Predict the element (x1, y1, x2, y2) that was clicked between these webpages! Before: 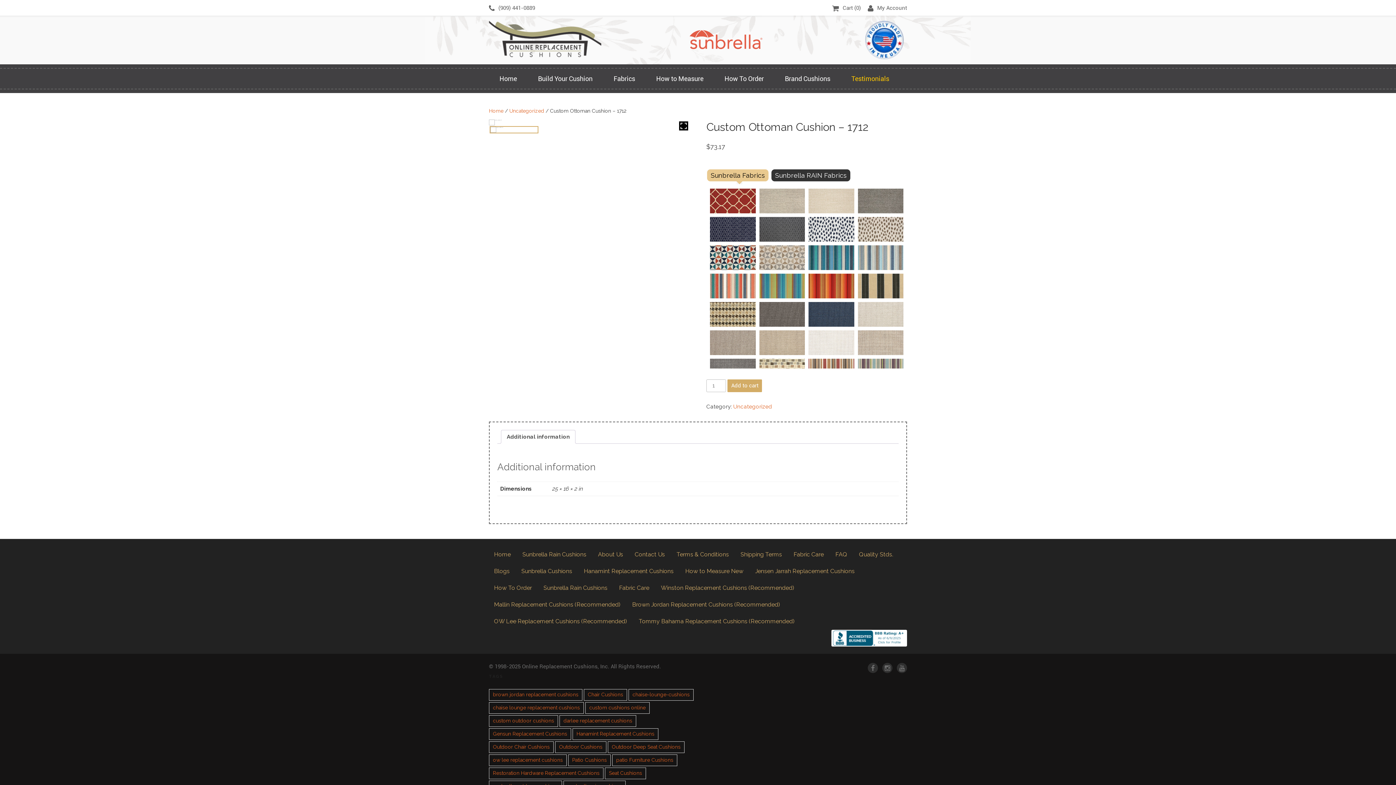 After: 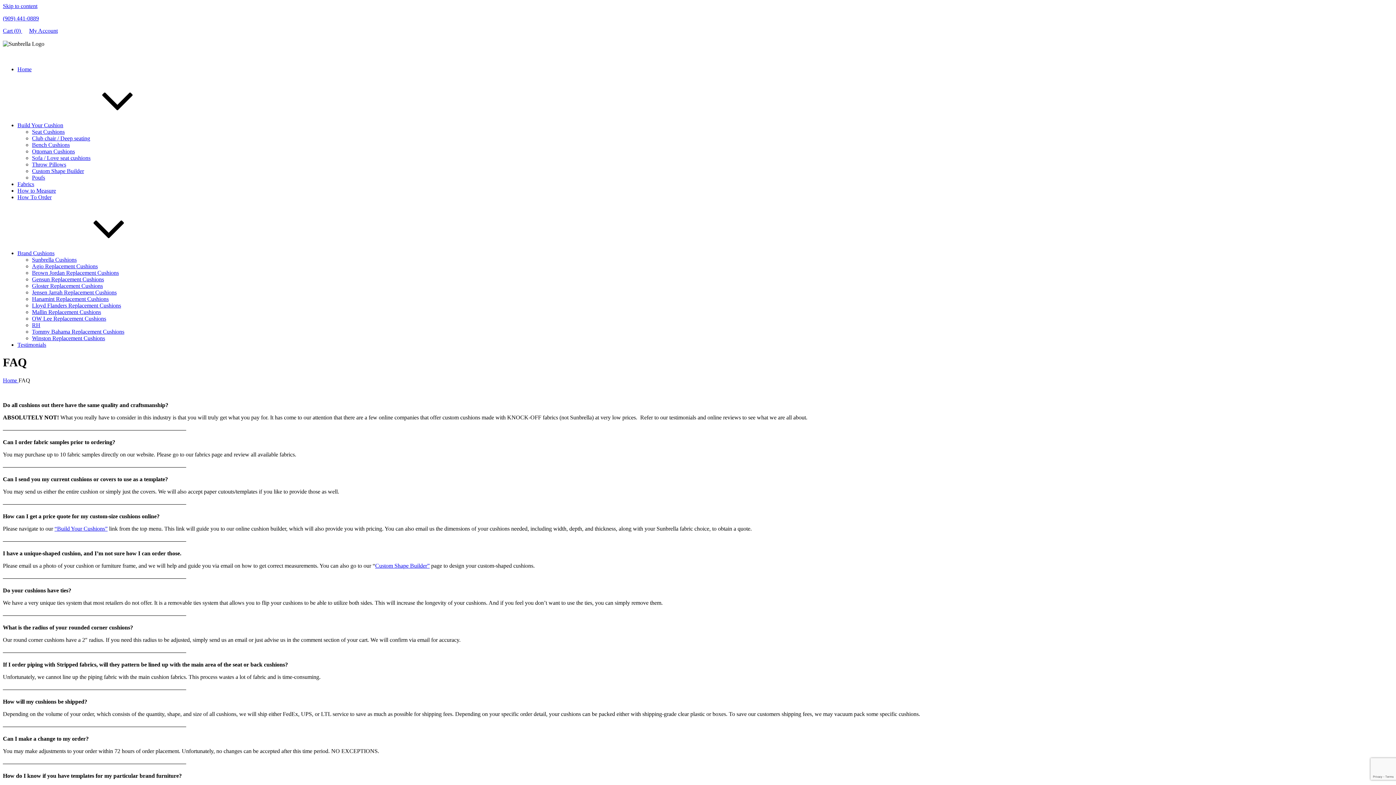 Action: label: FAQ bbox: (833, 546, 850, 563)